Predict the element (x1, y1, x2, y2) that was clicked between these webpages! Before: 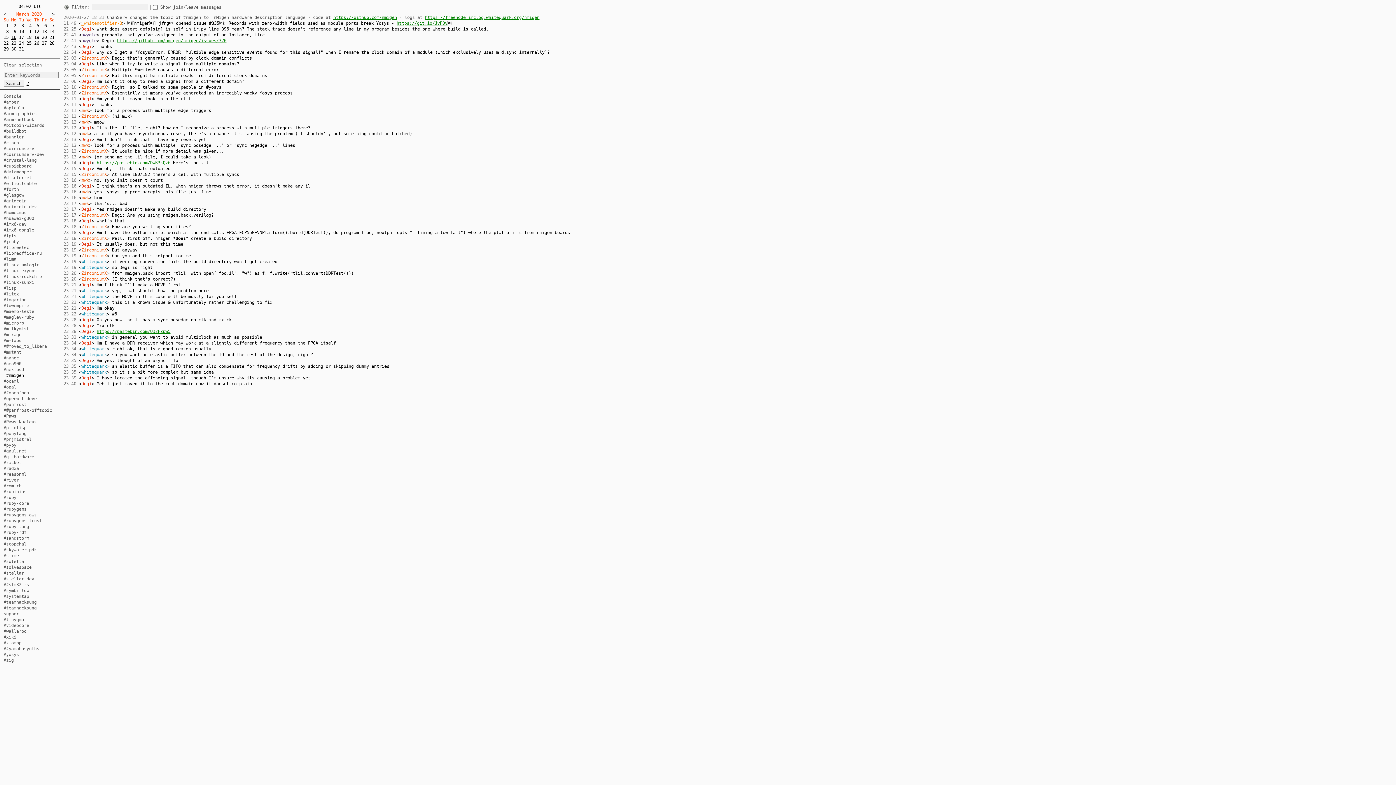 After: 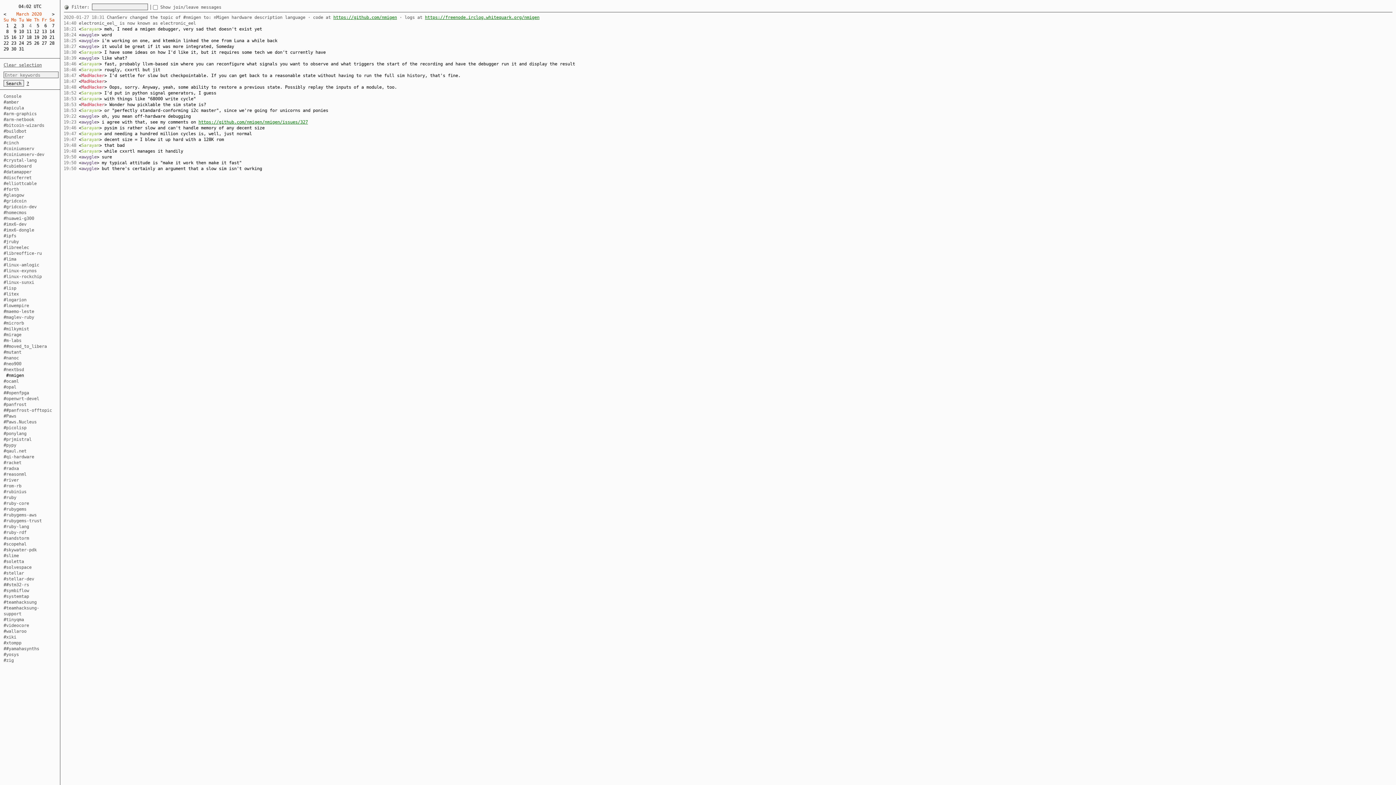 Action: label: 2 bbox: (13, 23, 16, 28)